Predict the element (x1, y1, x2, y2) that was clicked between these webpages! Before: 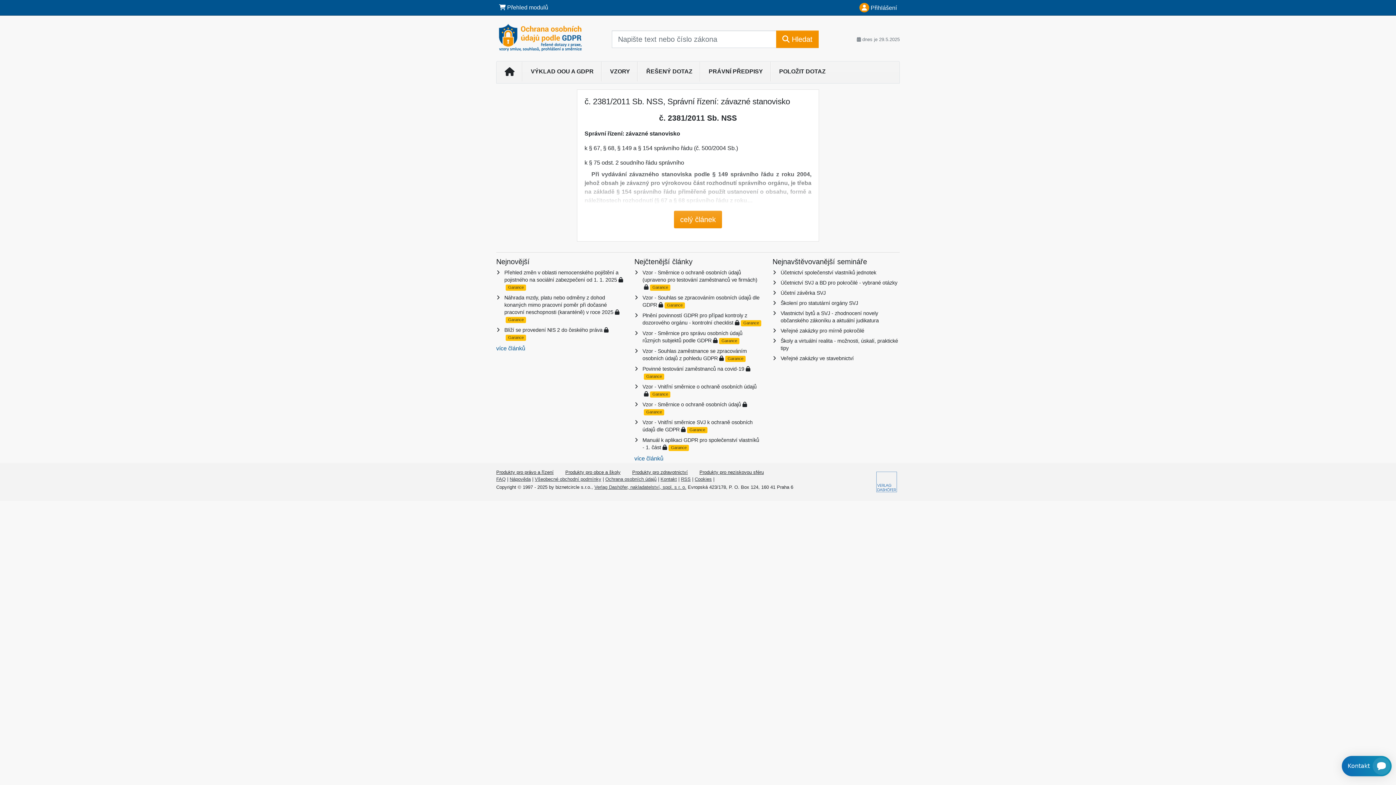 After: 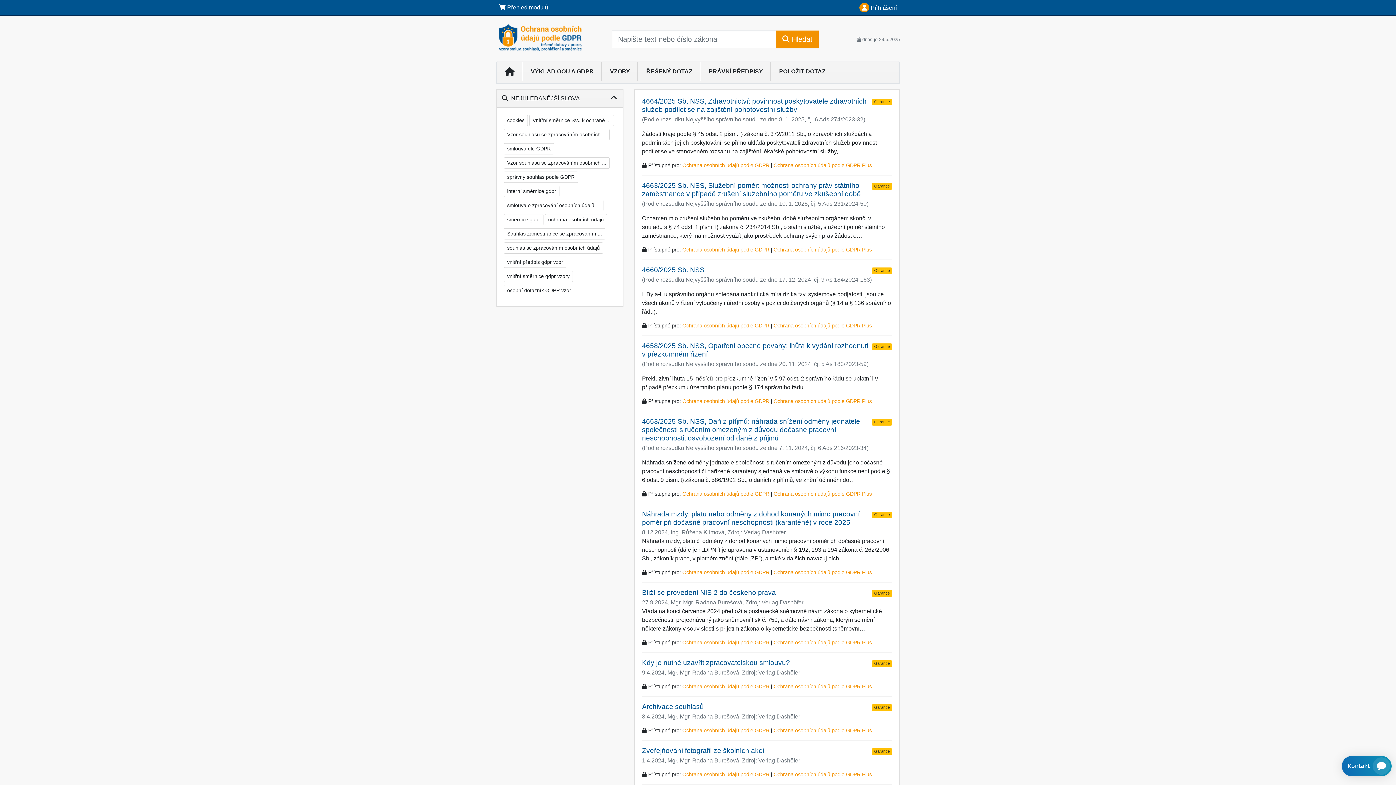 Action: bbox: (638, 64, 700, 78) label: ŘEŠENÝ DOTAZ